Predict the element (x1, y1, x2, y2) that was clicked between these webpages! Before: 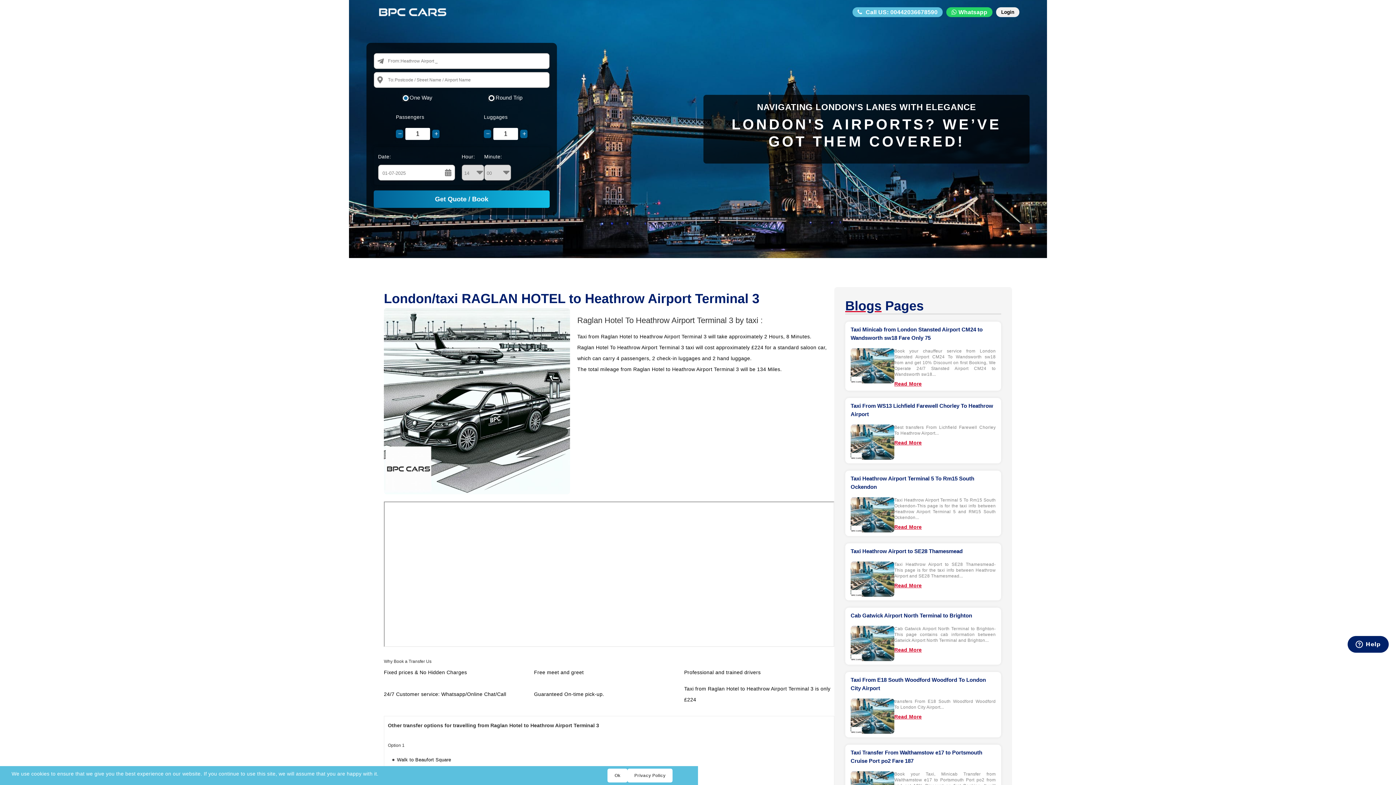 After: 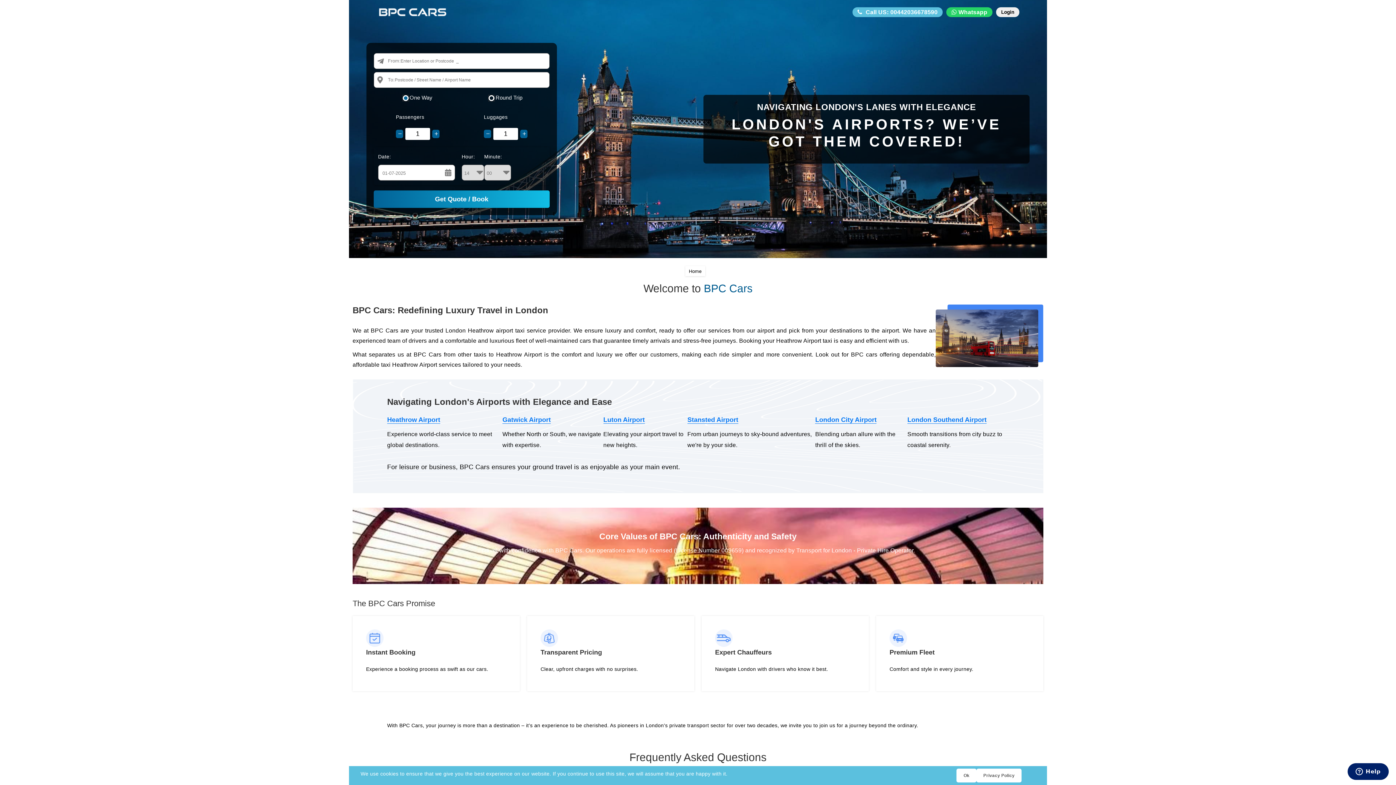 Action: bbox: (378, 17, 447, 23)